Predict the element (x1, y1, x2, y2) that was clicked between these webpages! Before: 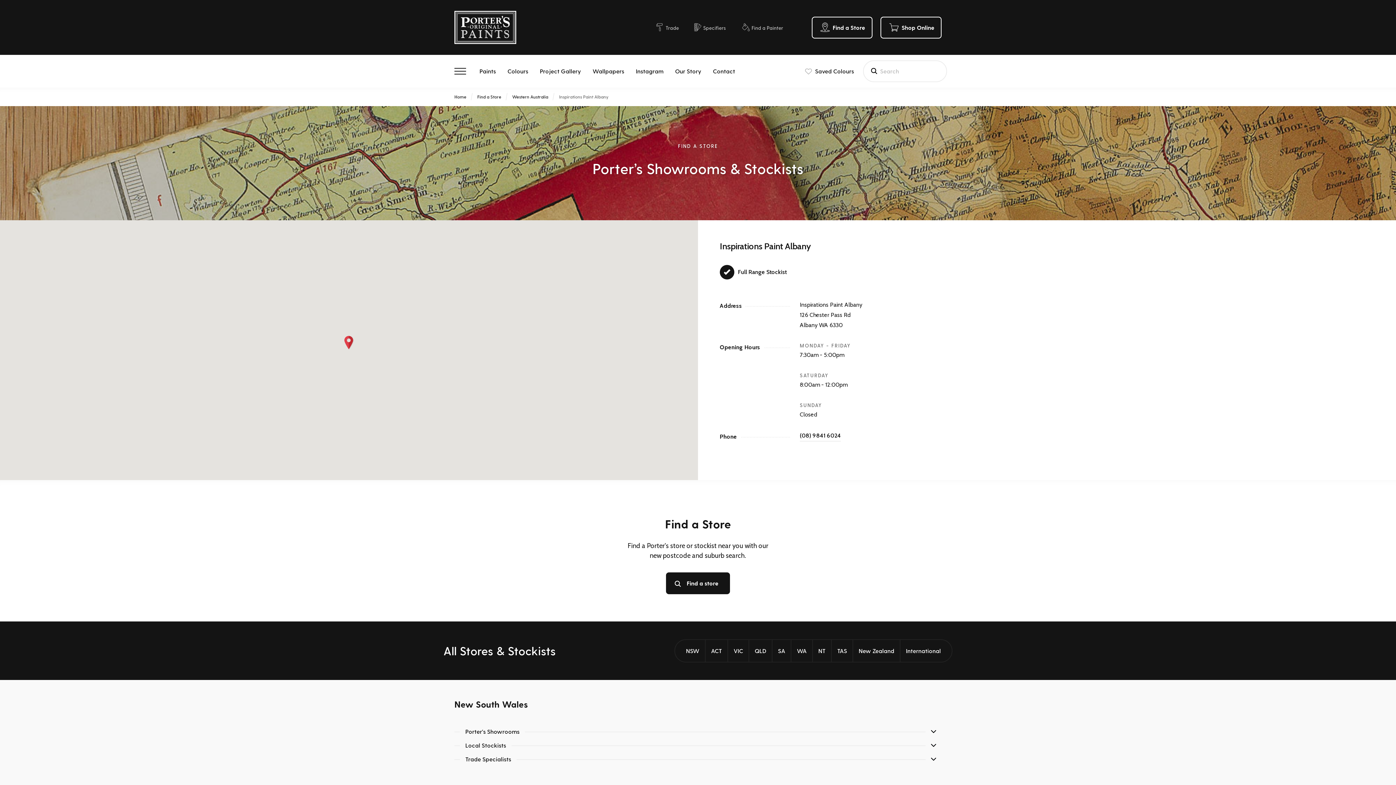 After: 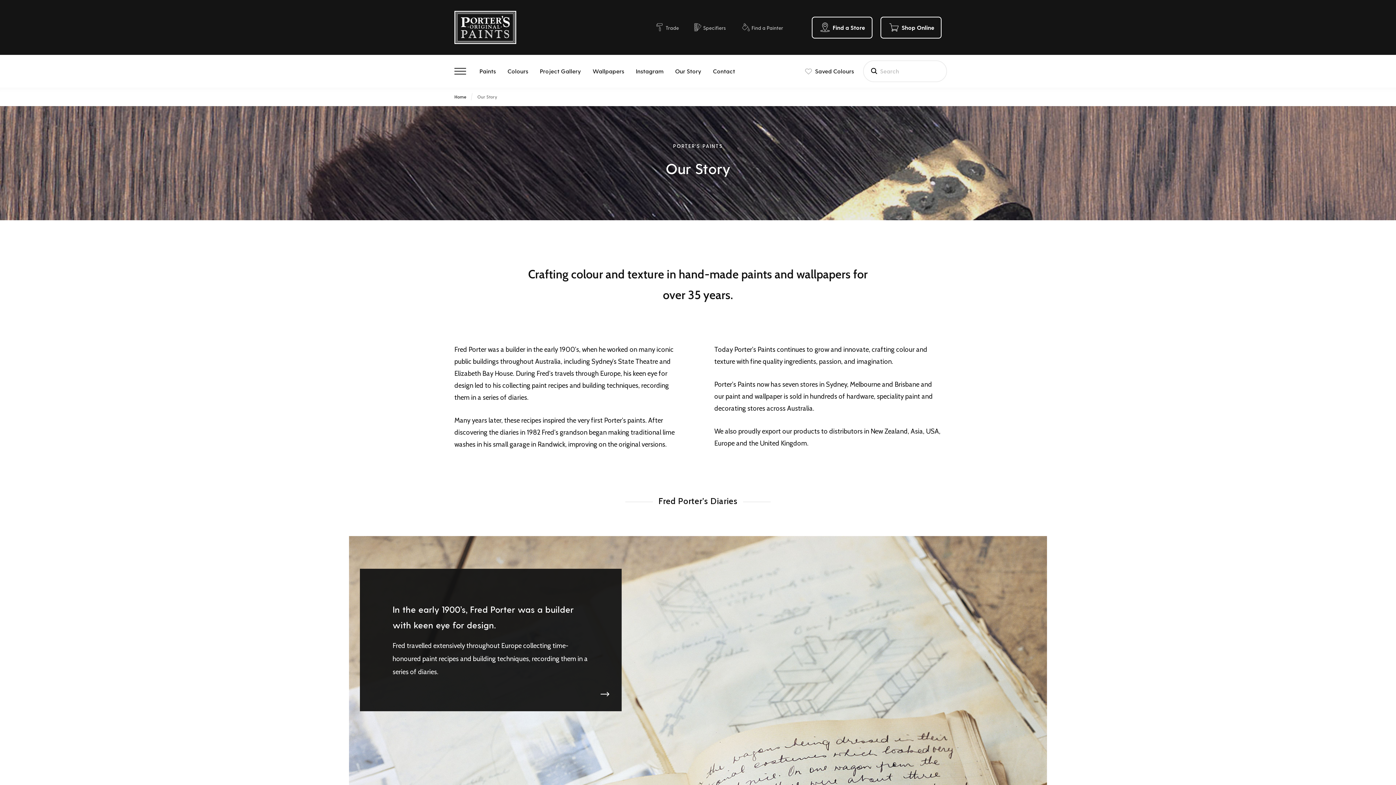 Action: bbox: (671, 62, 705, 80) label: Our Story